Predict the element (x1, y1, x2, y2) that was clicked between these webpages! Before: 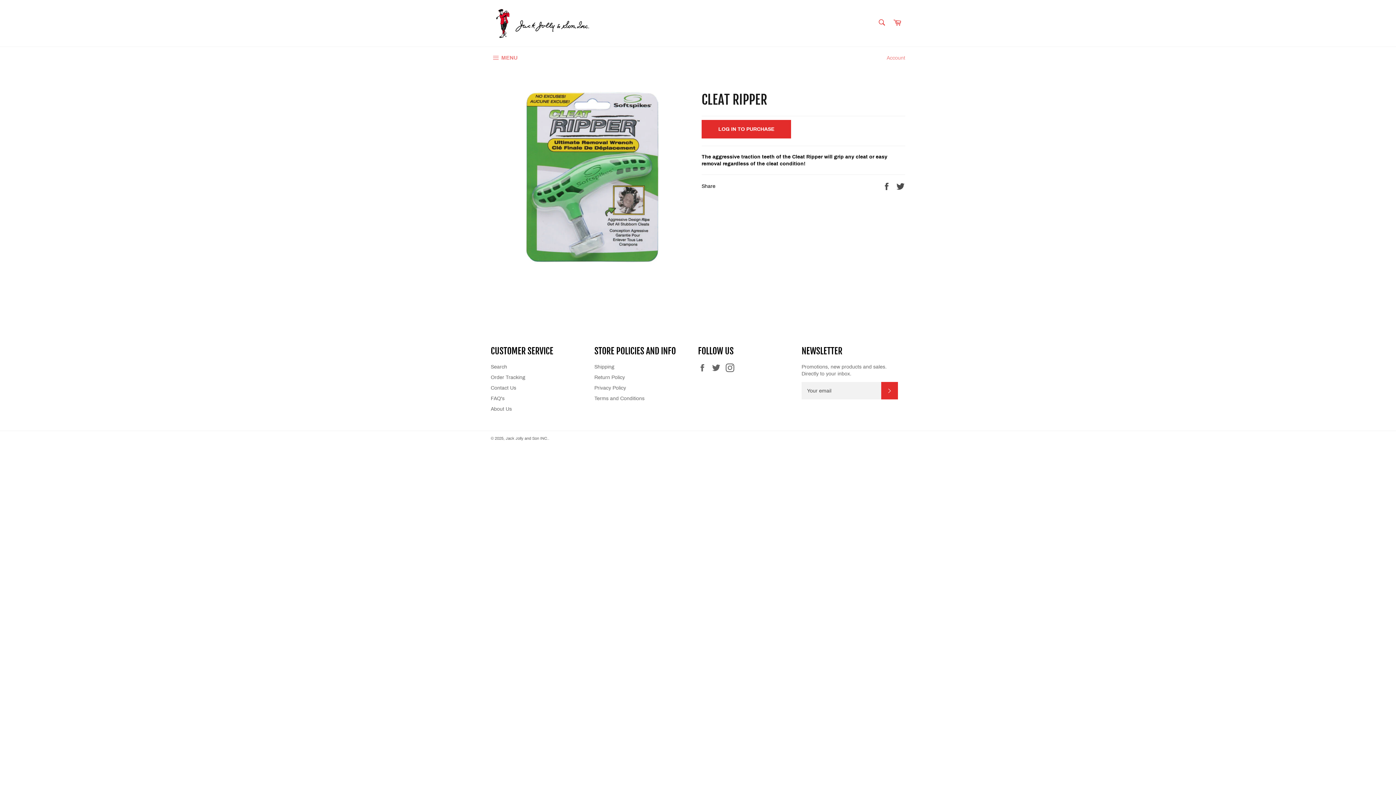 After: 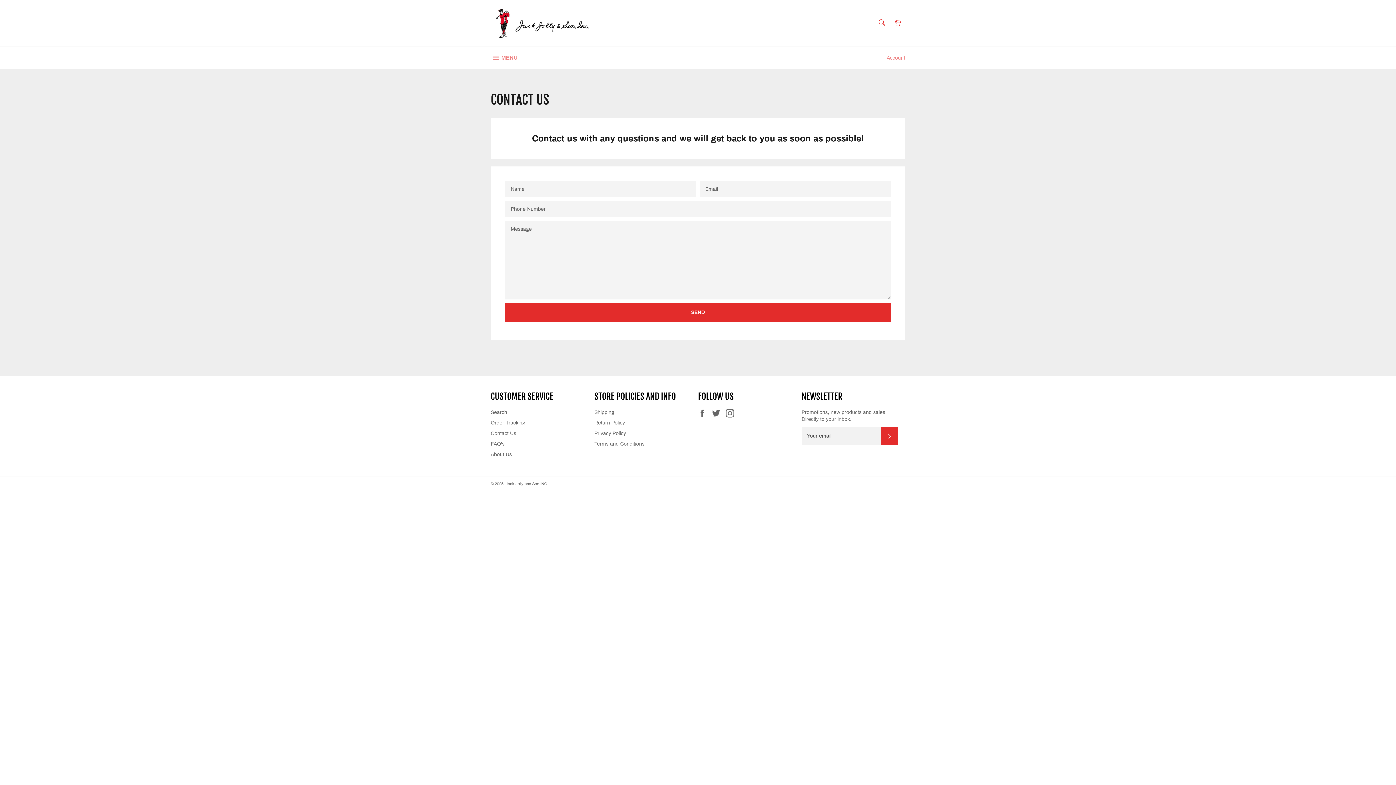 Action: label: Contact Us bbox: (490, 385, 516, 390)